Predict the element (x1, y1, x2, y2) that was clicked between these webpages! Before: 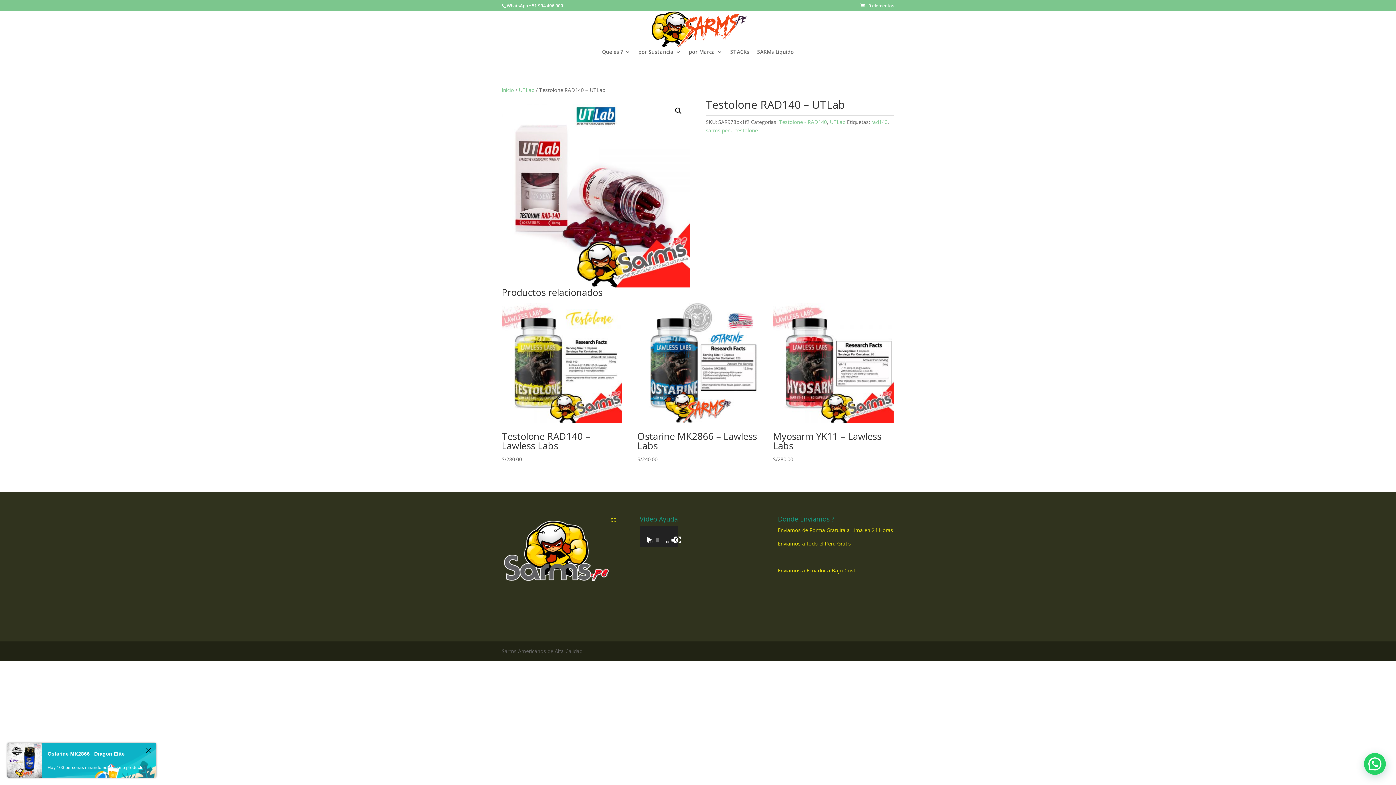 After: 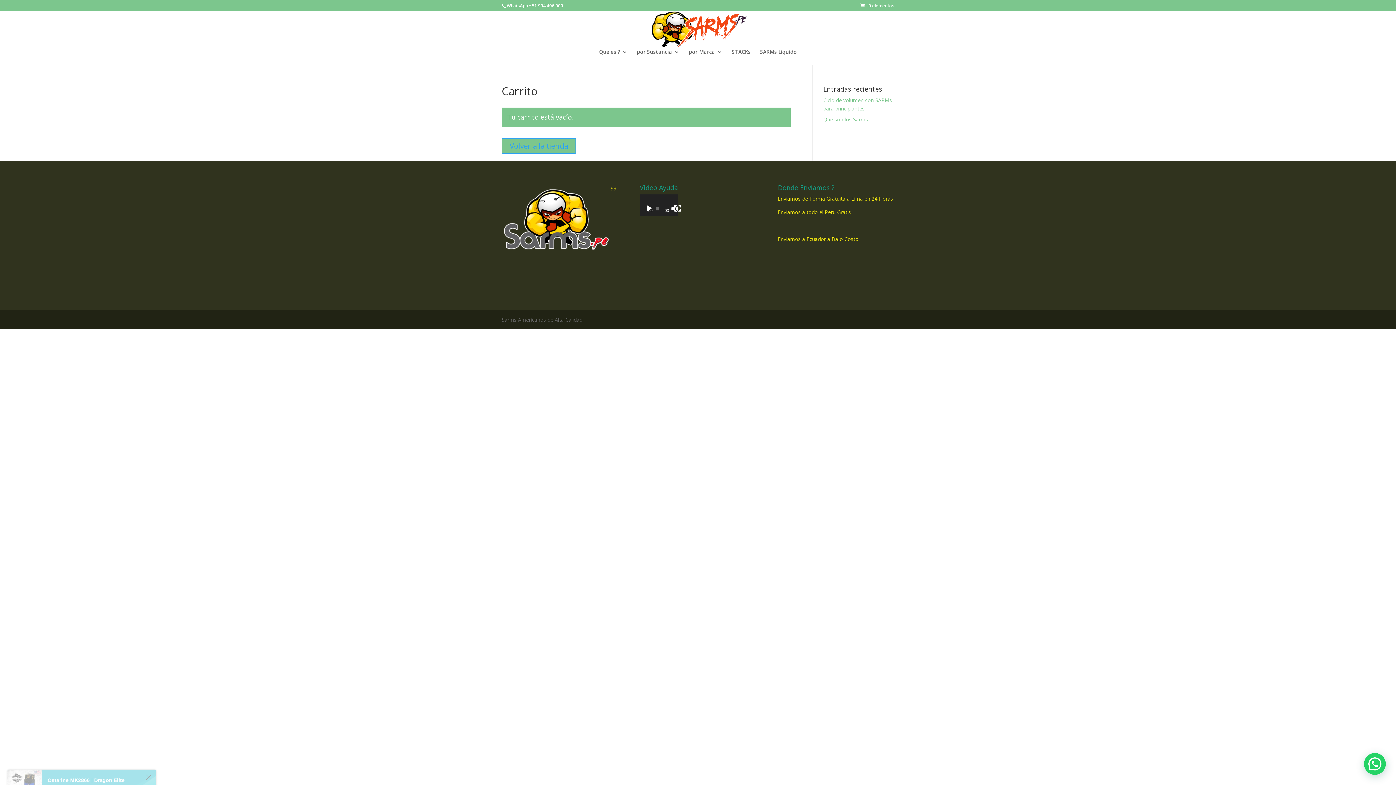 Action: bbox: (860, 2, 894, 8) label: 0 elementos